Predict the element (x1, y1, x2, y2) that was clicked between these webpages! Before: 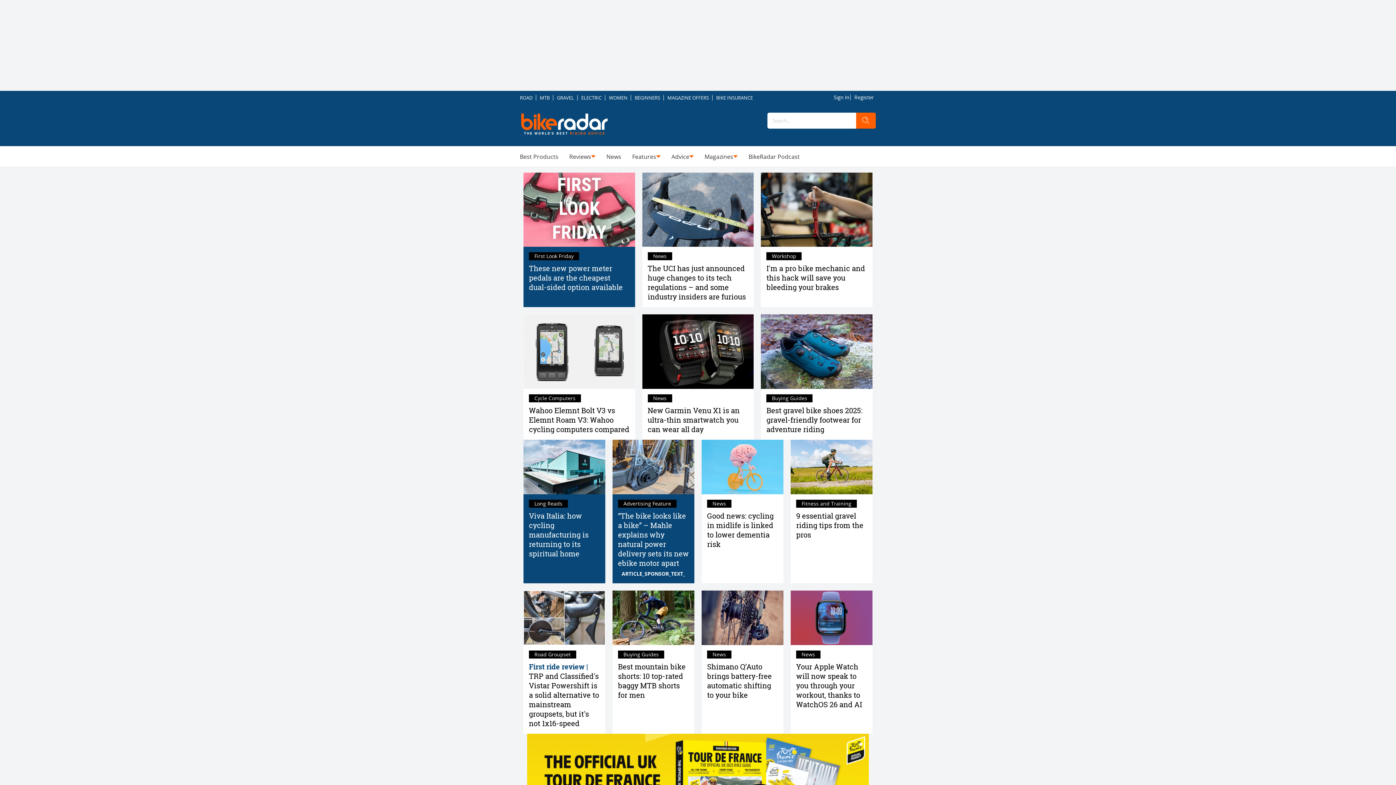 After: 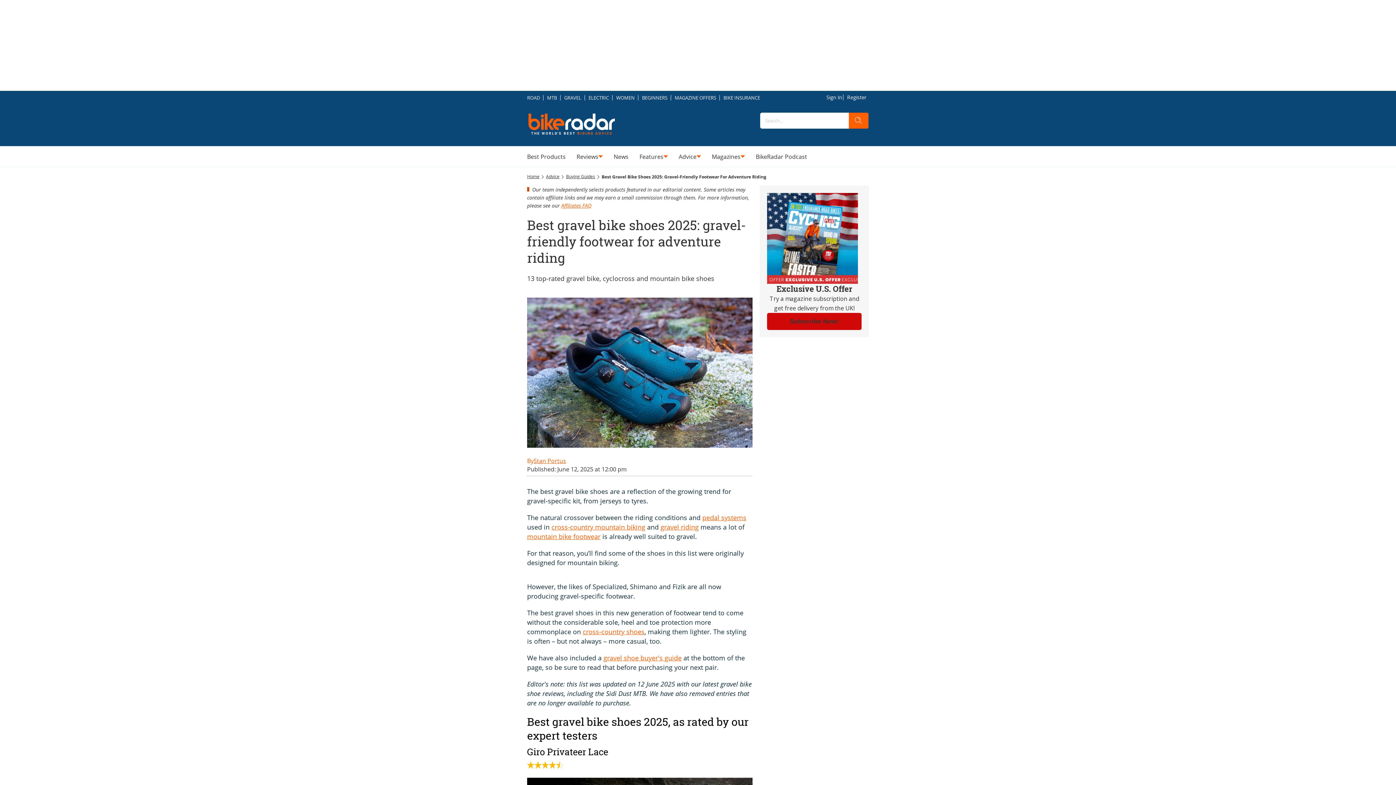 Action: bbox: (761, 314, 872, 389)